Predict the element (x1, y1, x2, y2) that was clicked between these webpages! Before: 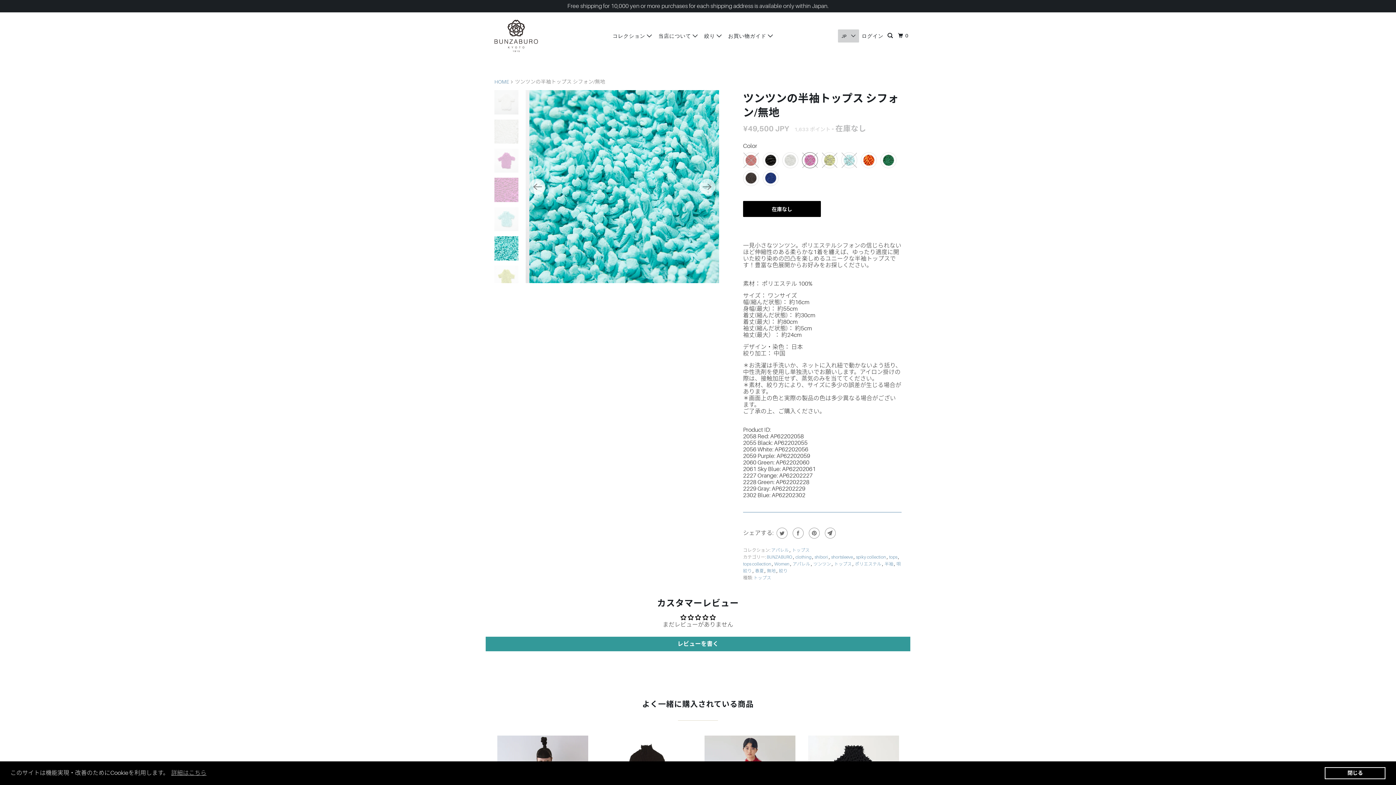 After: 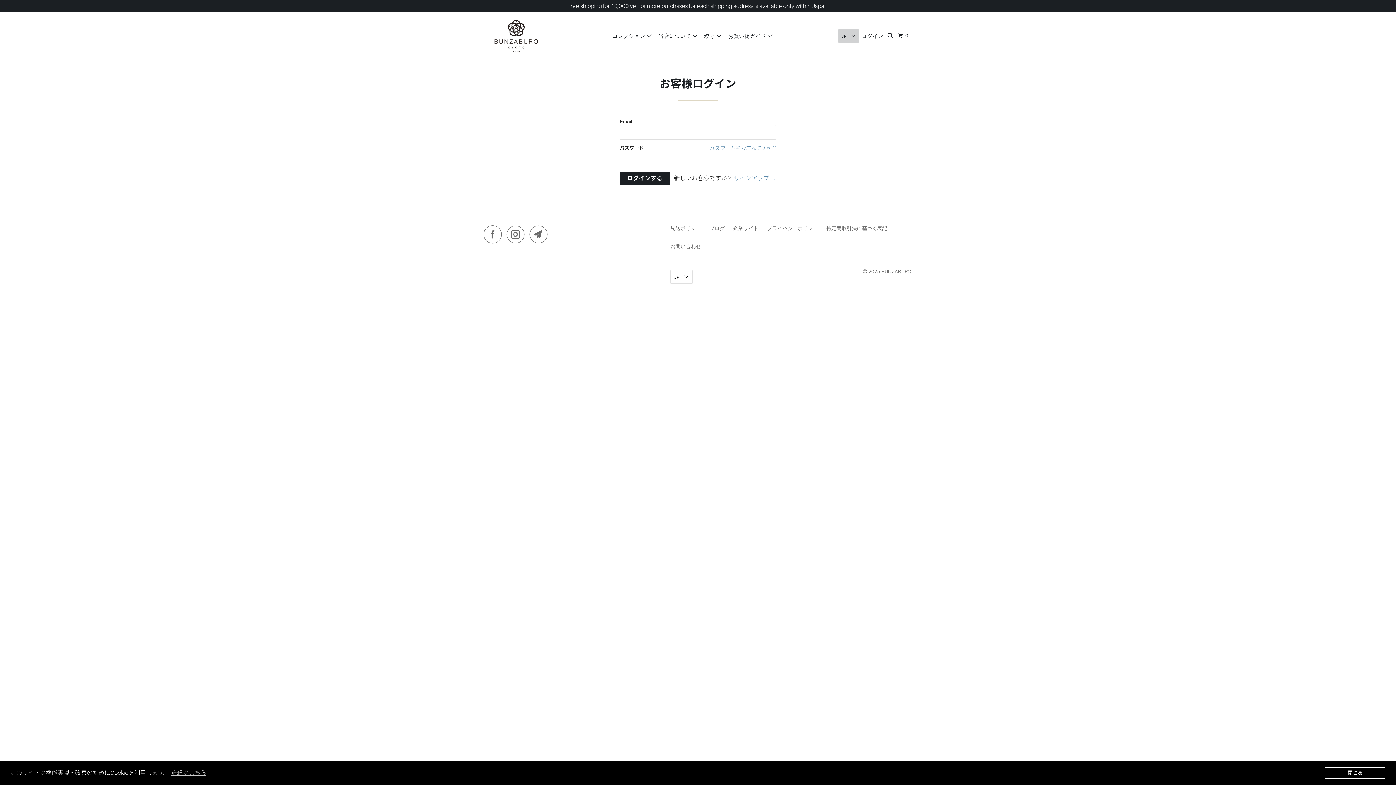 Action: label: ログイン bbox: (860, 29, 885, 41)